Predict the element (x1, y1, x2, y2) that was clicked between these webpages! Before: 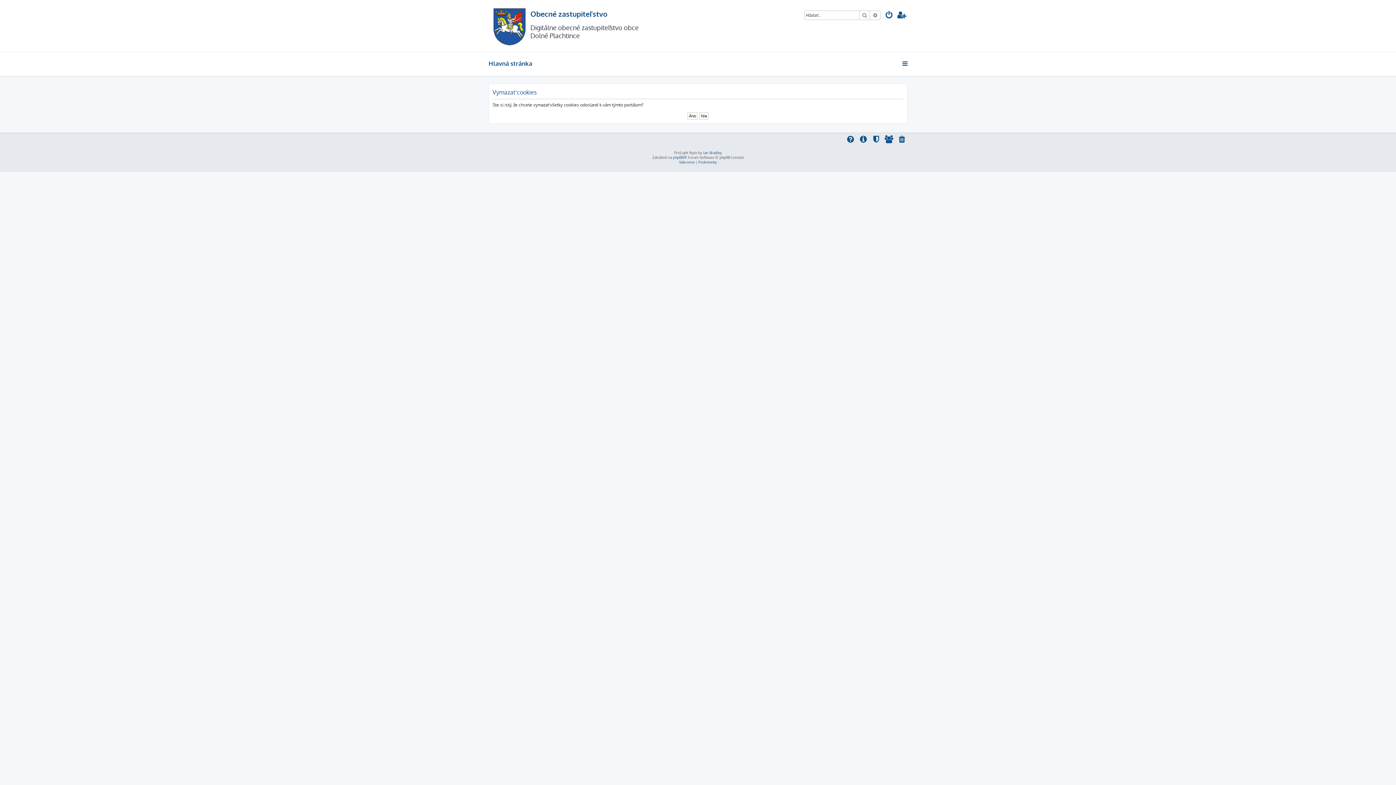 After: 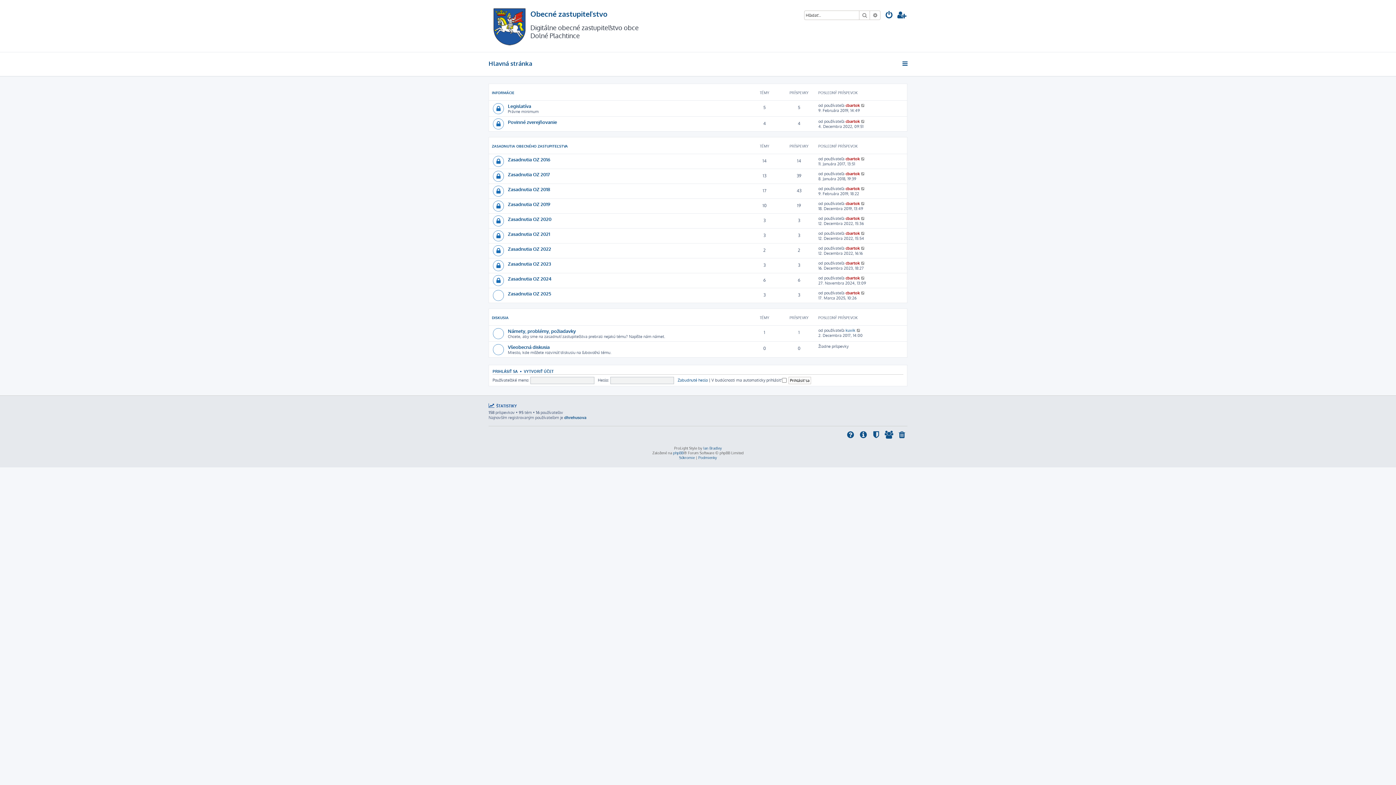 Action: bbox: (488, 3, 530, 48)